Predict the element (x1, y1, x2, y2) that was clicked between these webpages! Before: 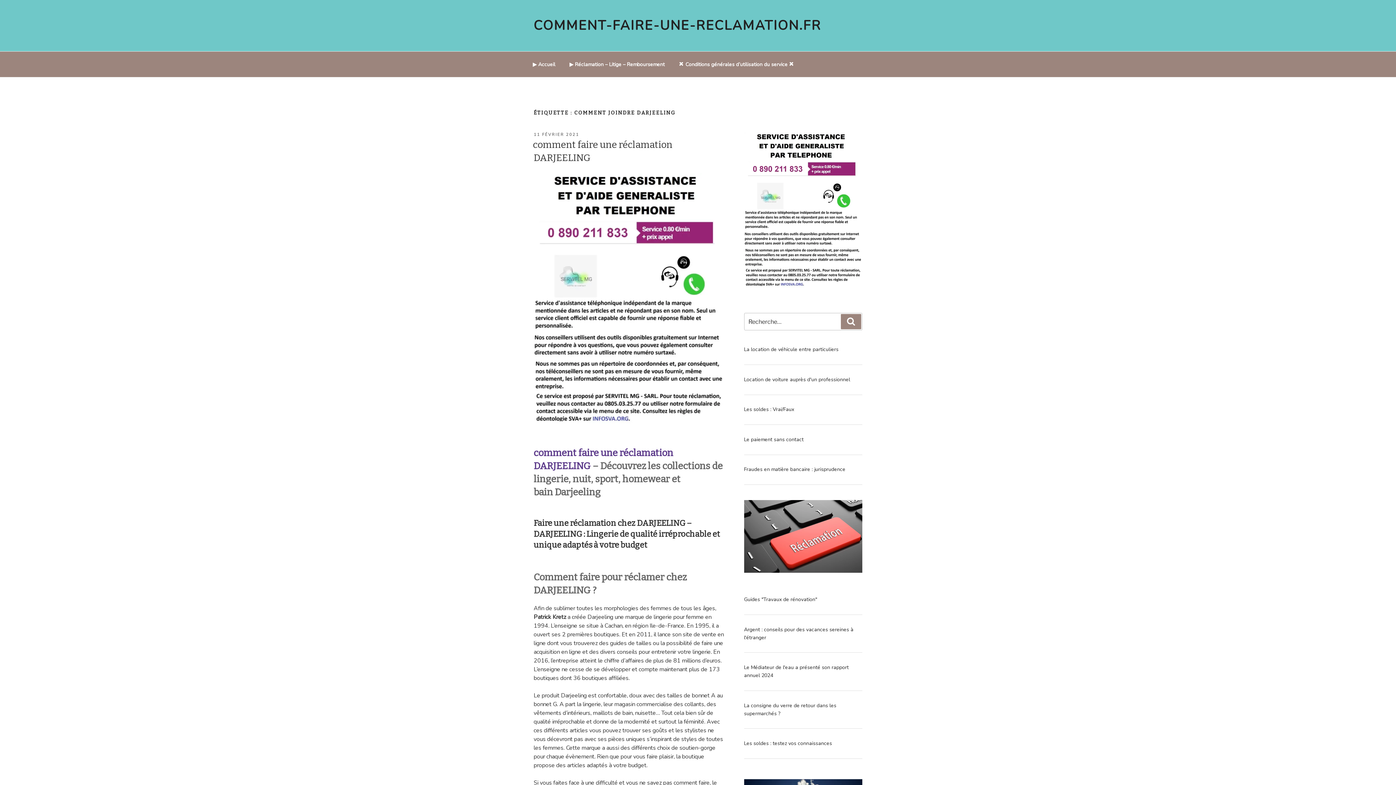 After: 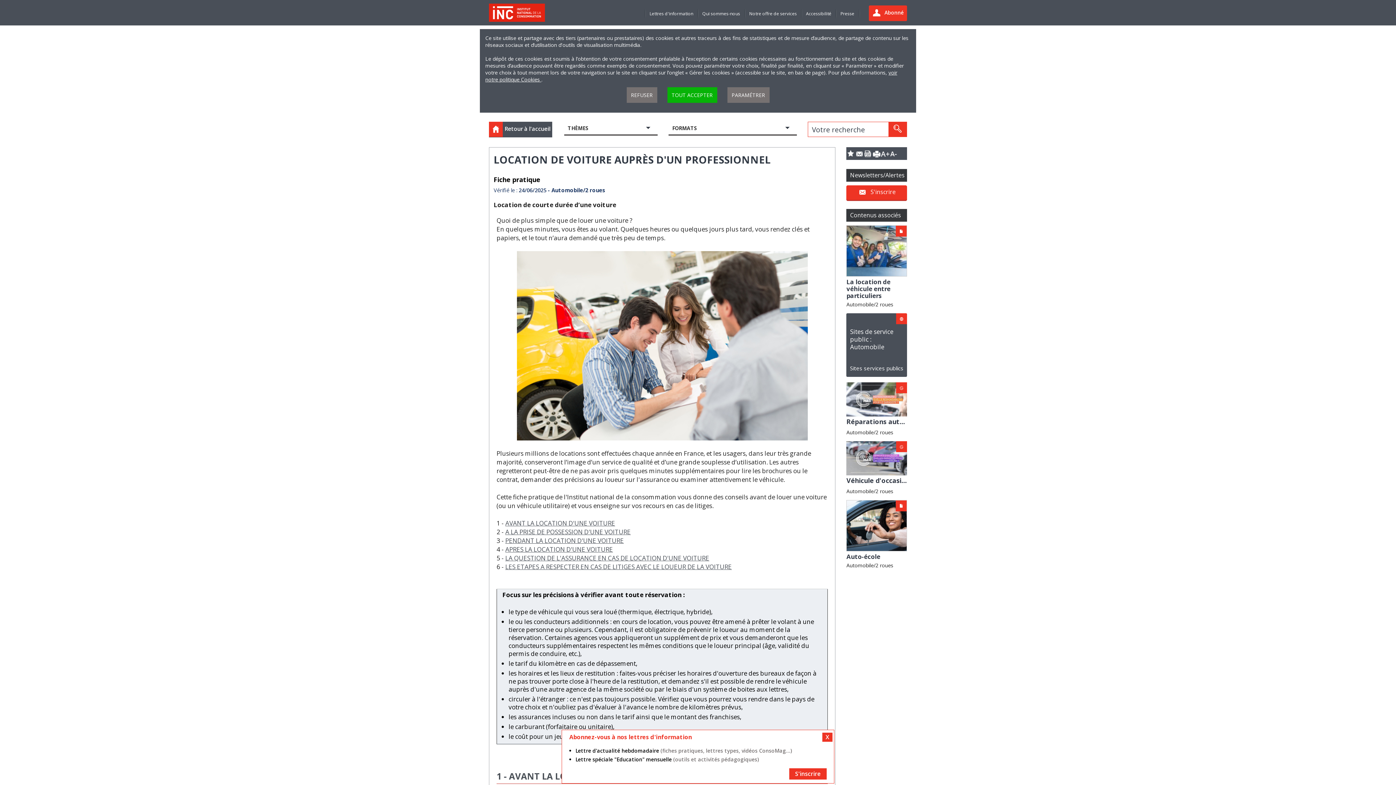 Action: bbox: (744, 376, 850, 383) label: Location de voiture auprès d'un professionnel